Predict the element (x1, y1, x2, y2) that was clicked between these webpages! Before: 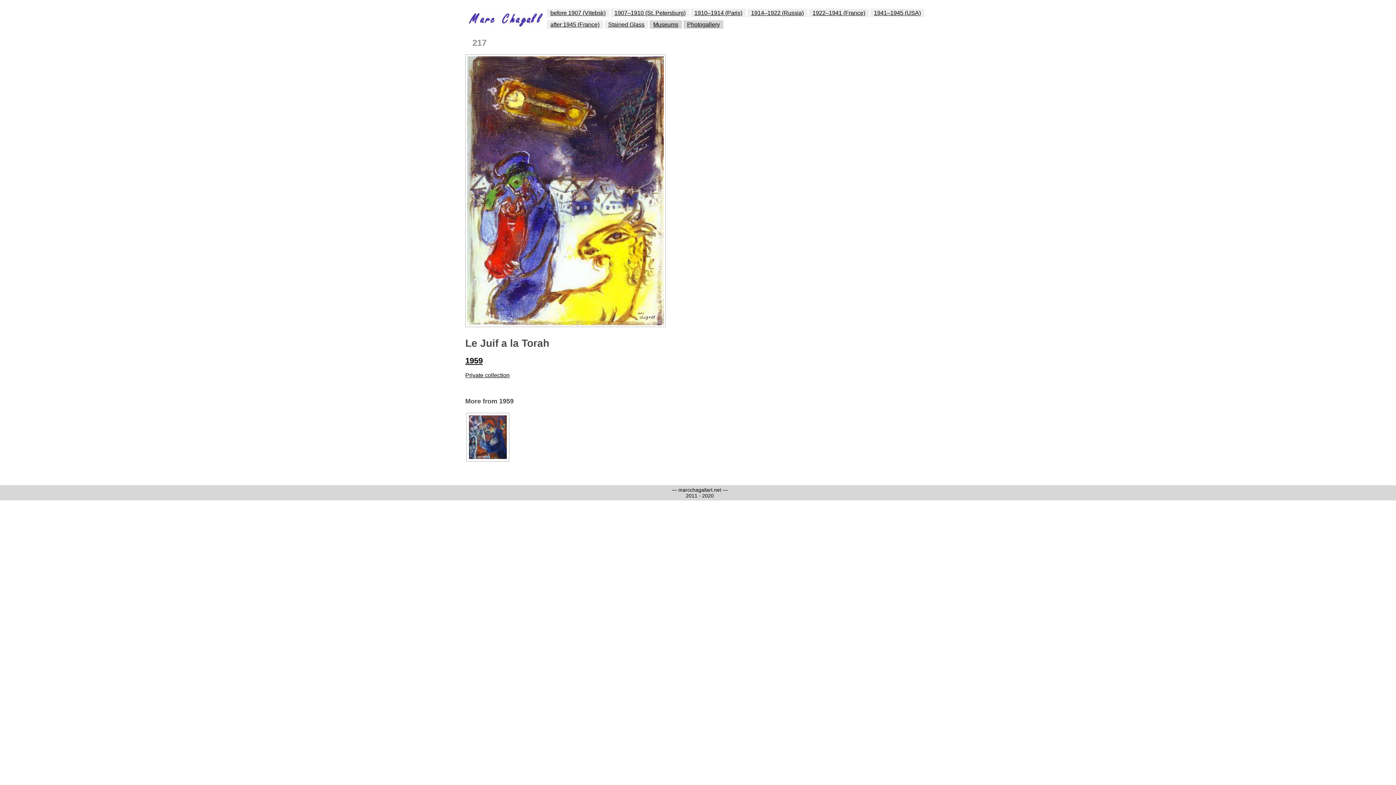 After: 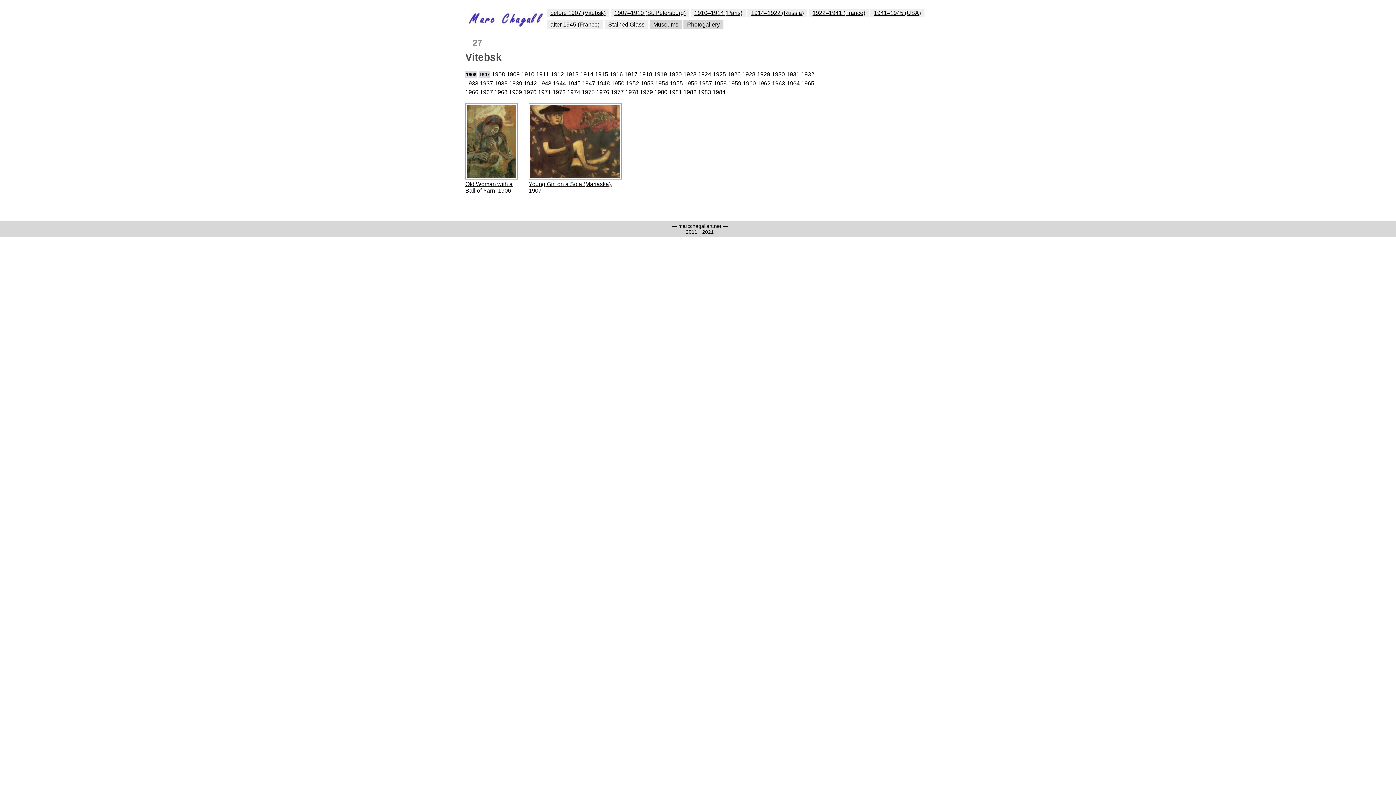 Action: label: before 1907 (Vitebsk) bbox: (546, 8, 609, 17)